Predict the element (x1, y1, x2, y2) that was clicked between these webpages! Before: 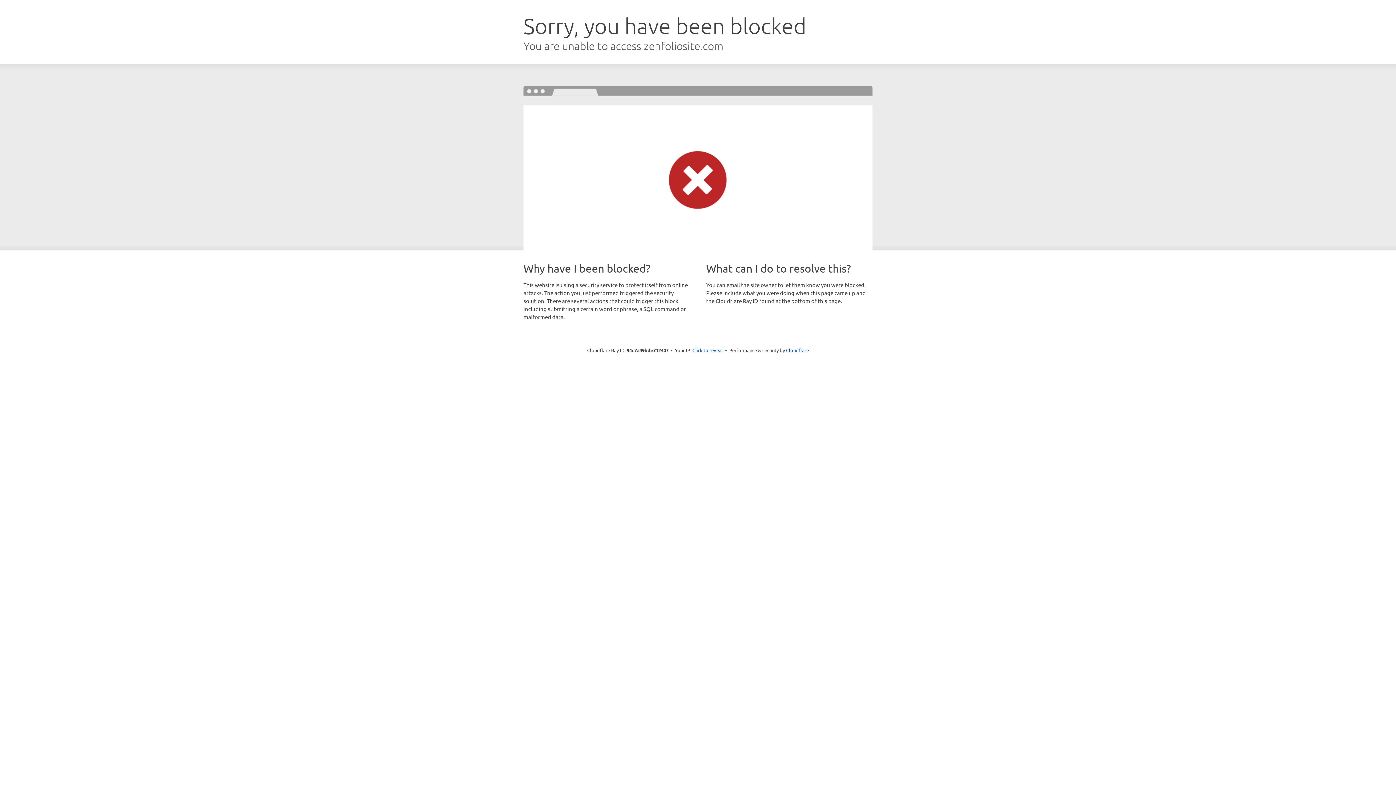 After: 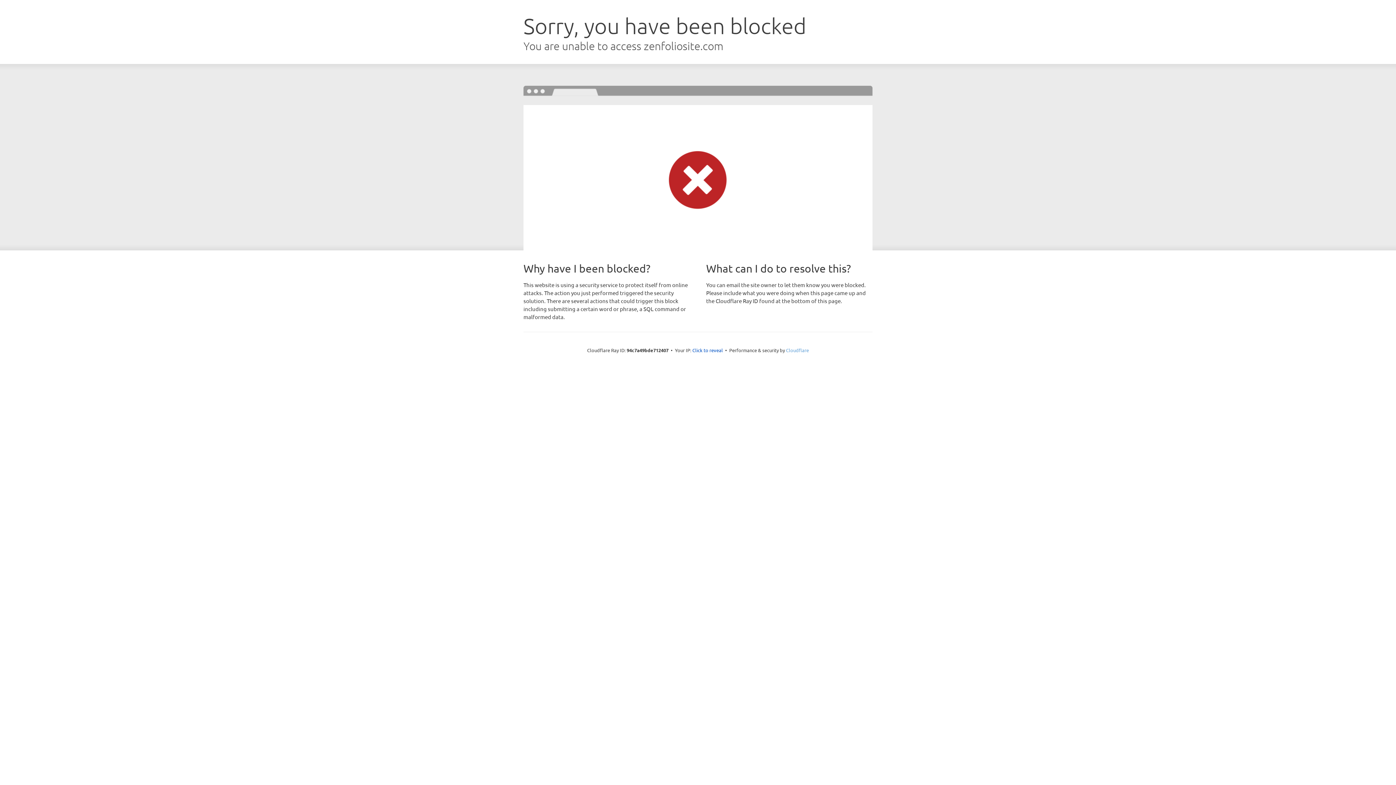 Action: label: Cloudflare bbox: (786, 347, 809, 353)